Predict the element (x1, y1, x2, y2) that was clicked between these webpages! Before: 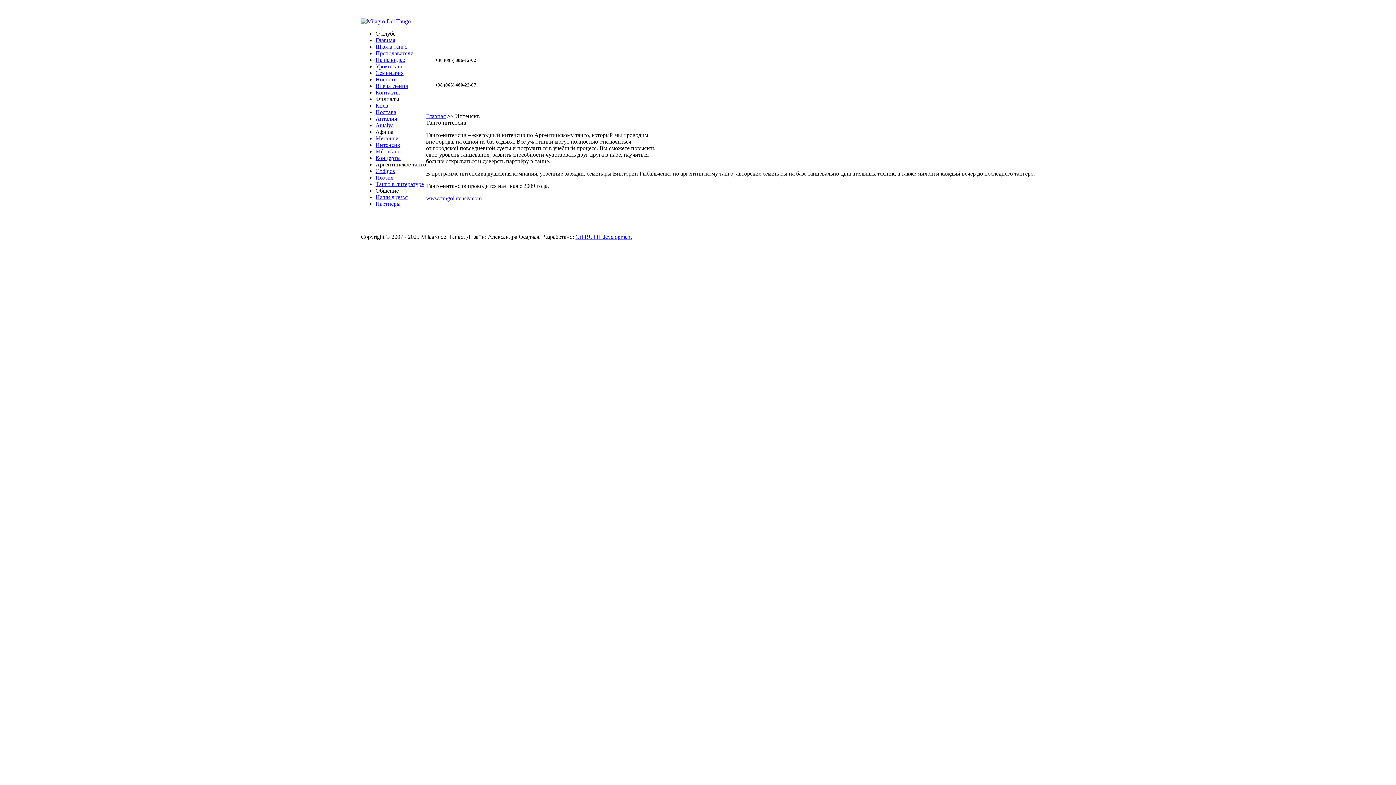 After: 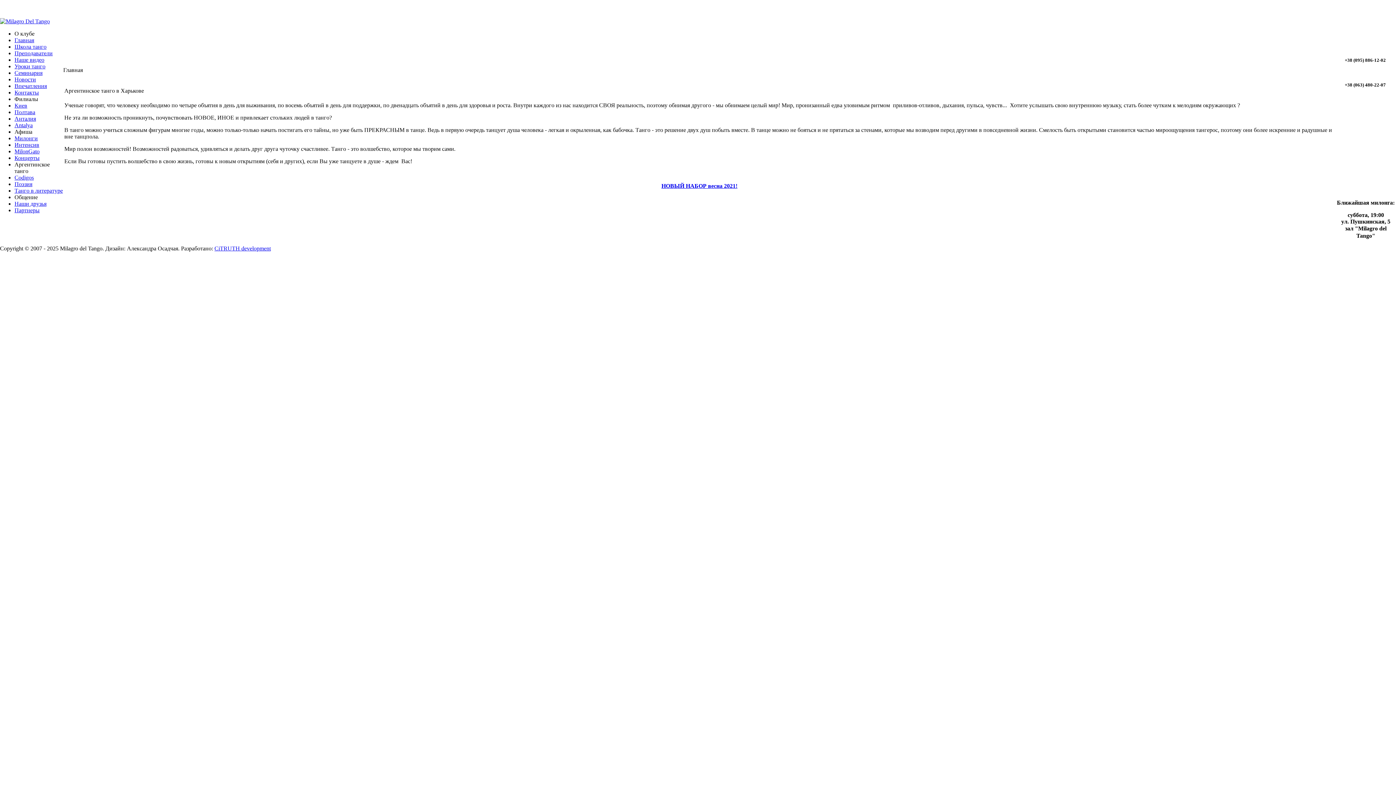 Action: bbox: (375, 37, 395, 43) label: Главная